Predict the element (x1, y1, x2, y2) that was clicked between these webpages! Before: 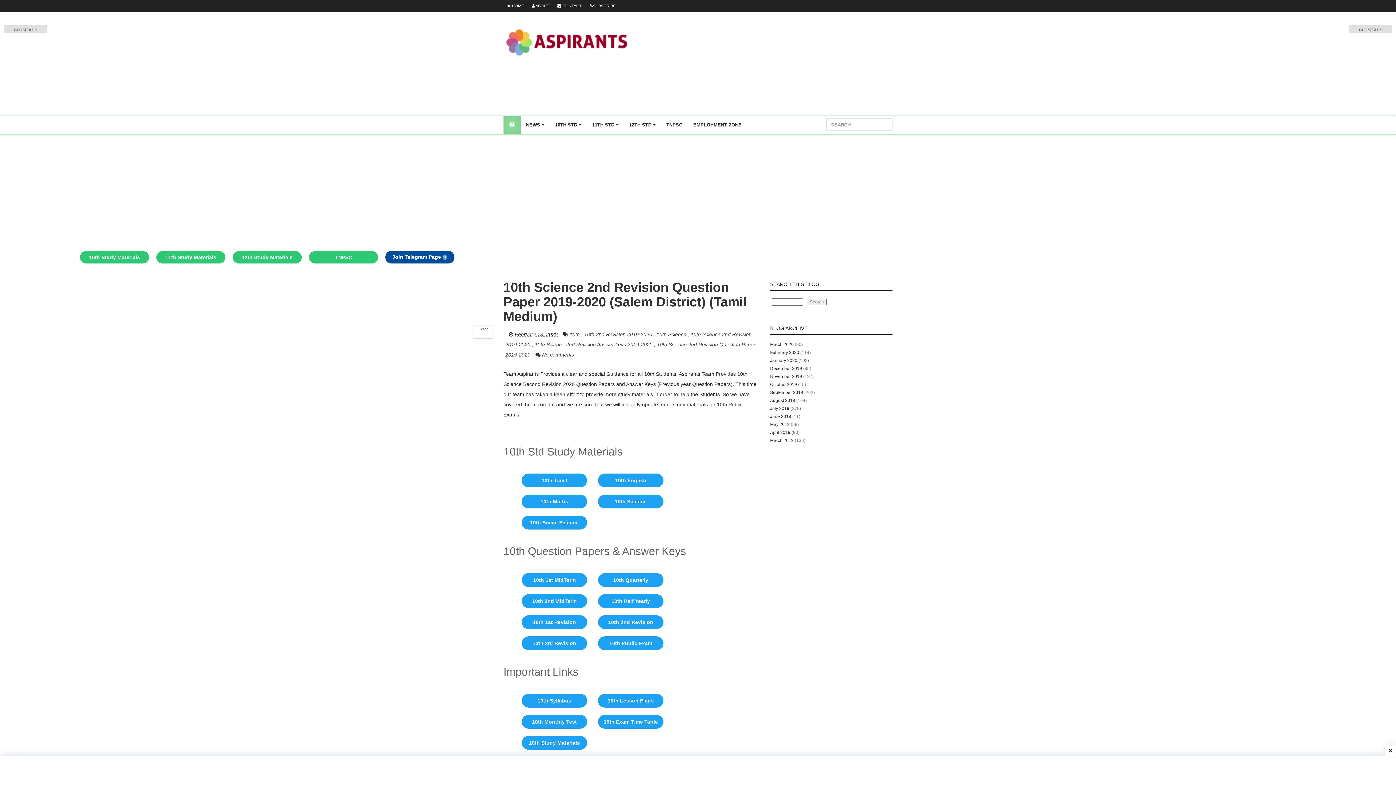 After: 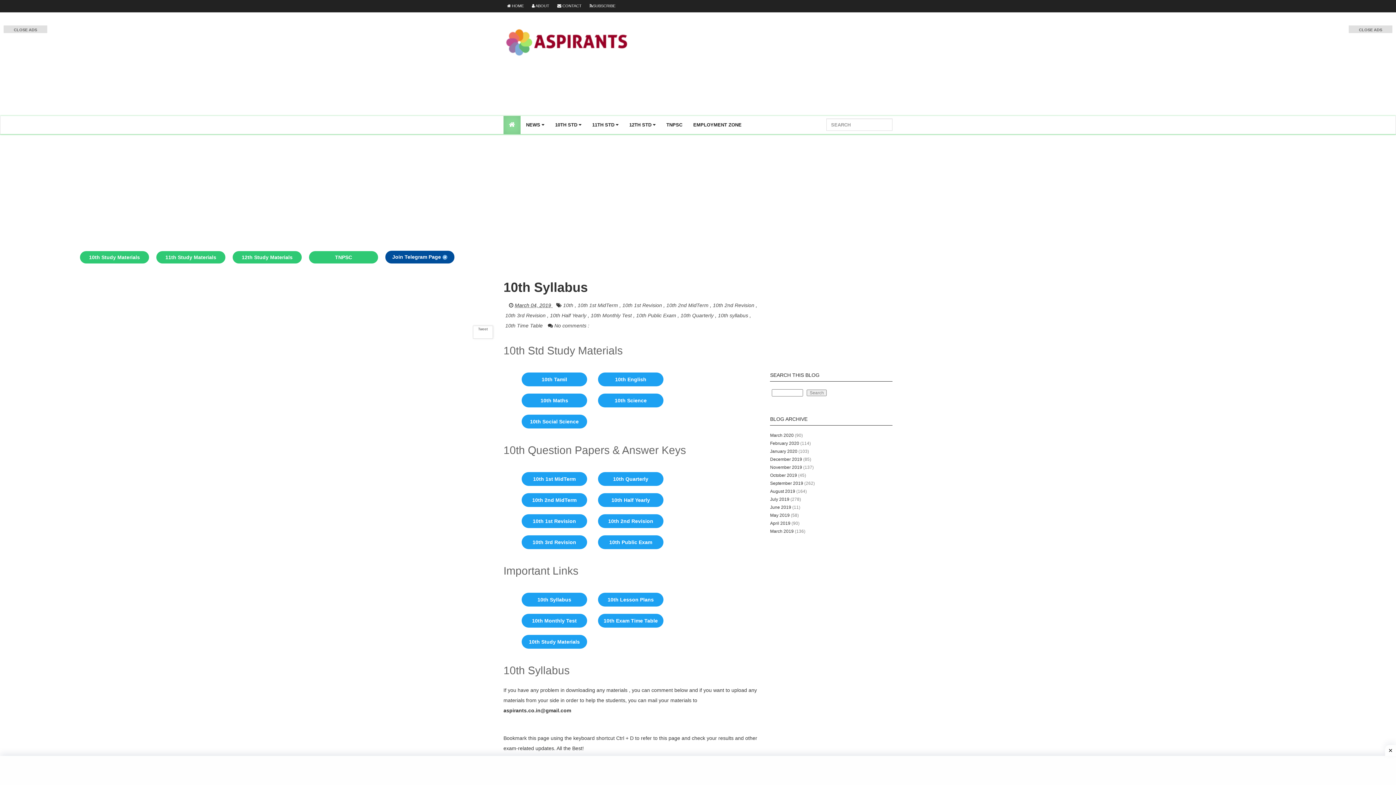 Action: label: 10th Syllabus bbox: (521, 694, 587, 708)